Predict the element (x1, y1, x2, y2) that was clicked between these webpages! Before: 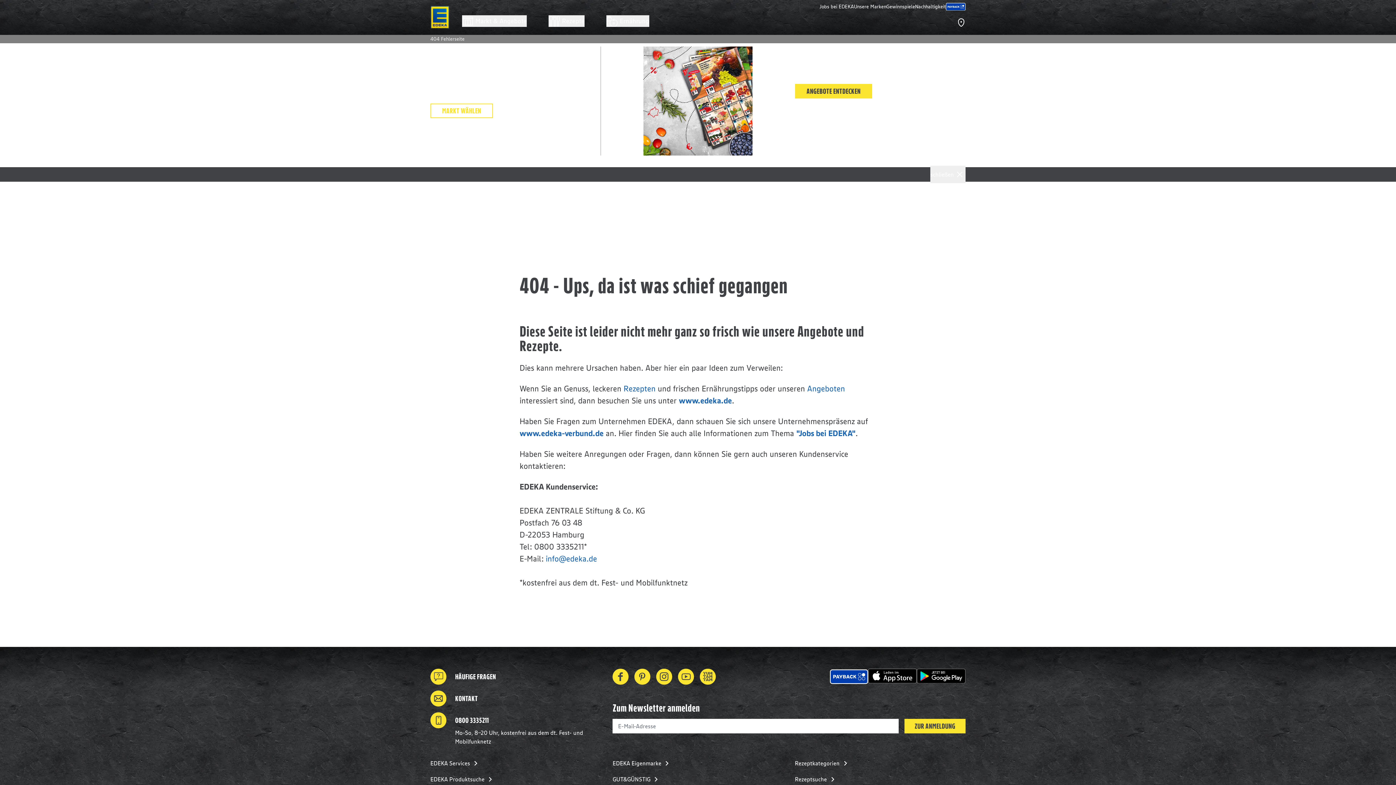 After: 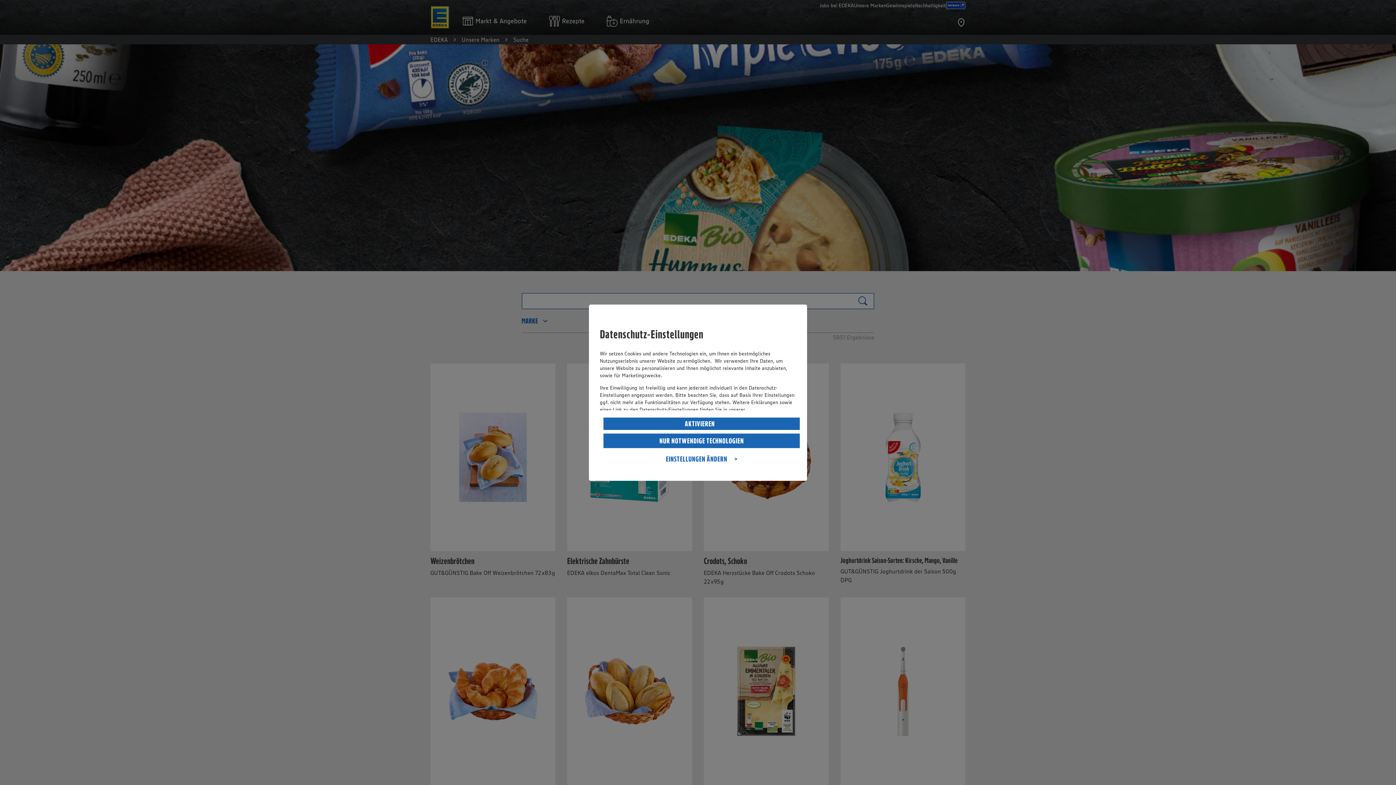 Action: label: EDEKA Produktsuche bbox: (430, 773, 601, 785)